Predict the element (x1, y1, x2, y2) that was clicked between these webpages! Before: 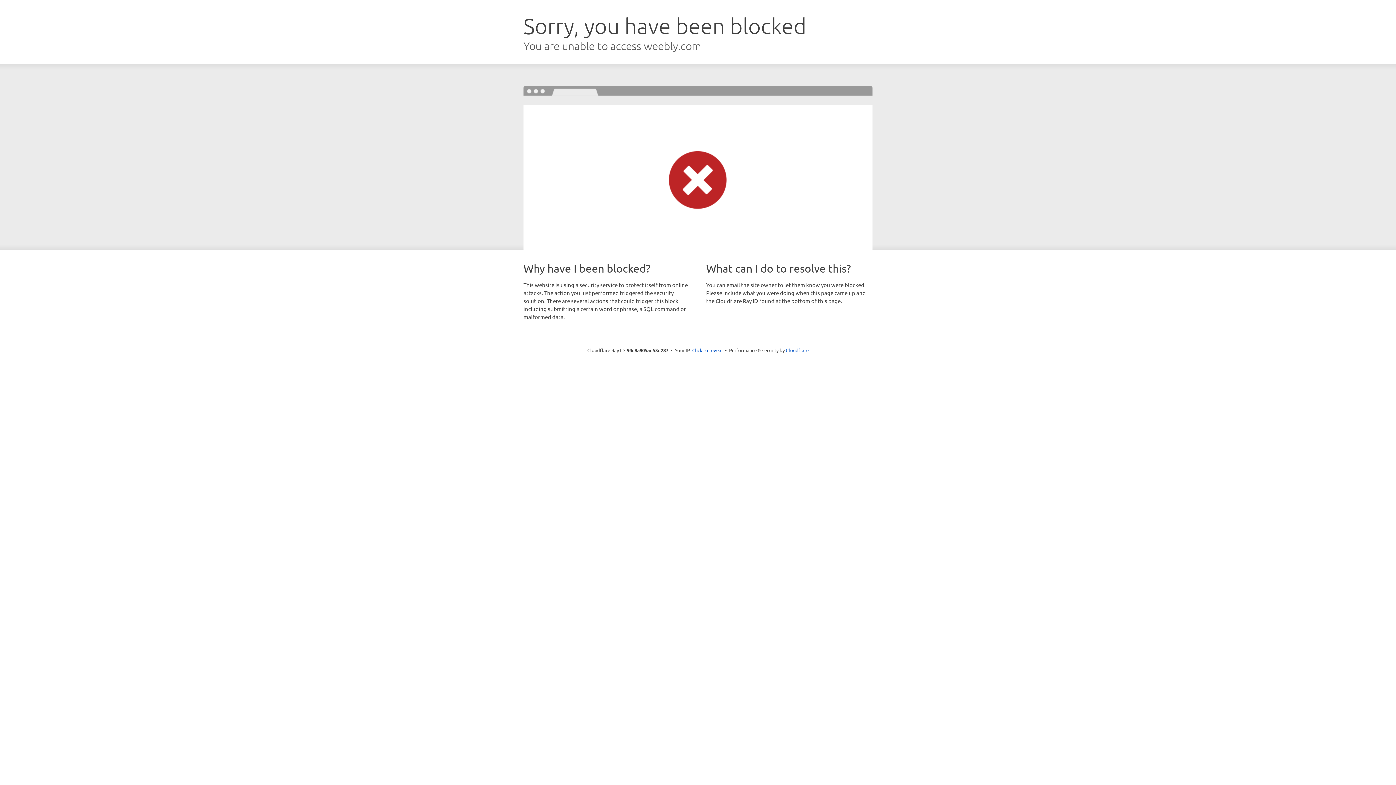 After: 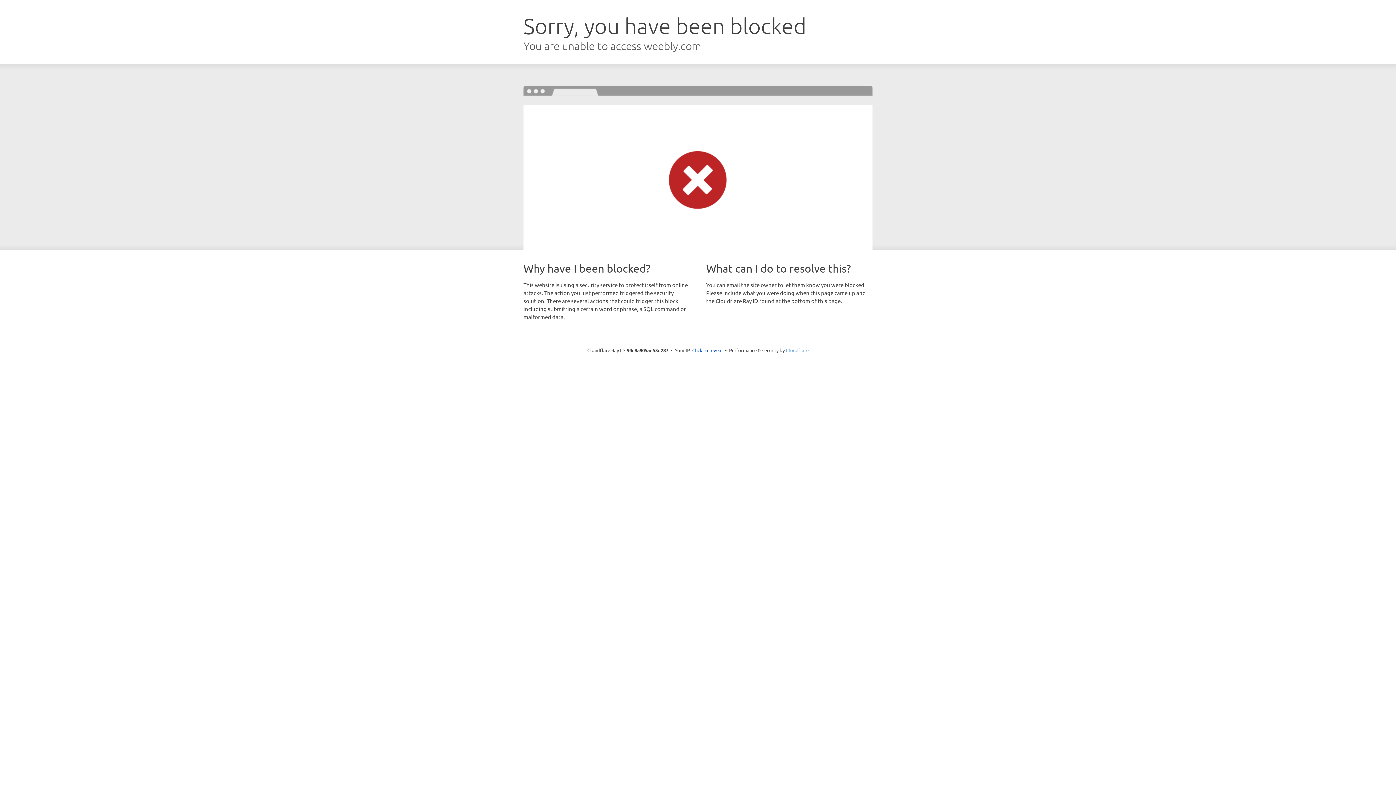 Action: bbox: (786, 347, 808, 353) label: Cloudflare